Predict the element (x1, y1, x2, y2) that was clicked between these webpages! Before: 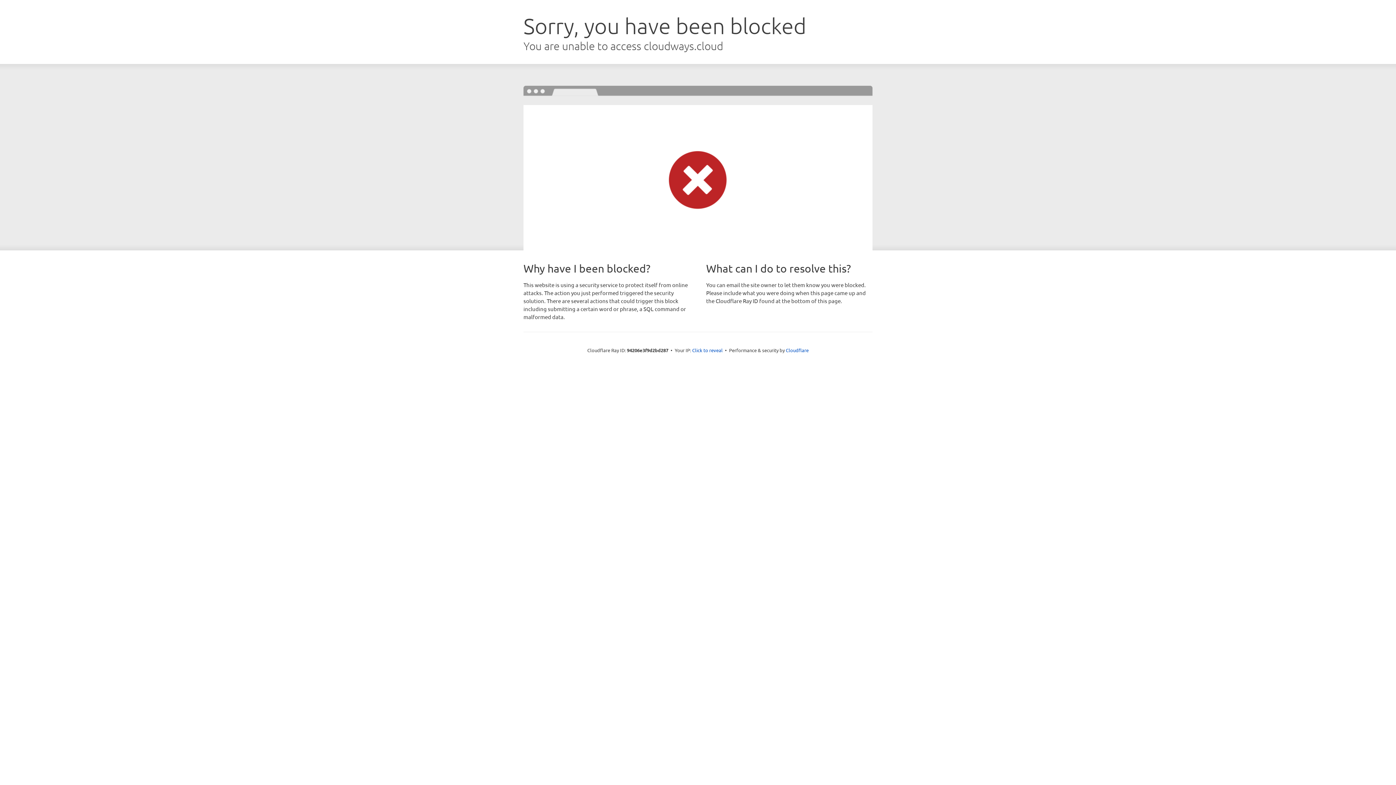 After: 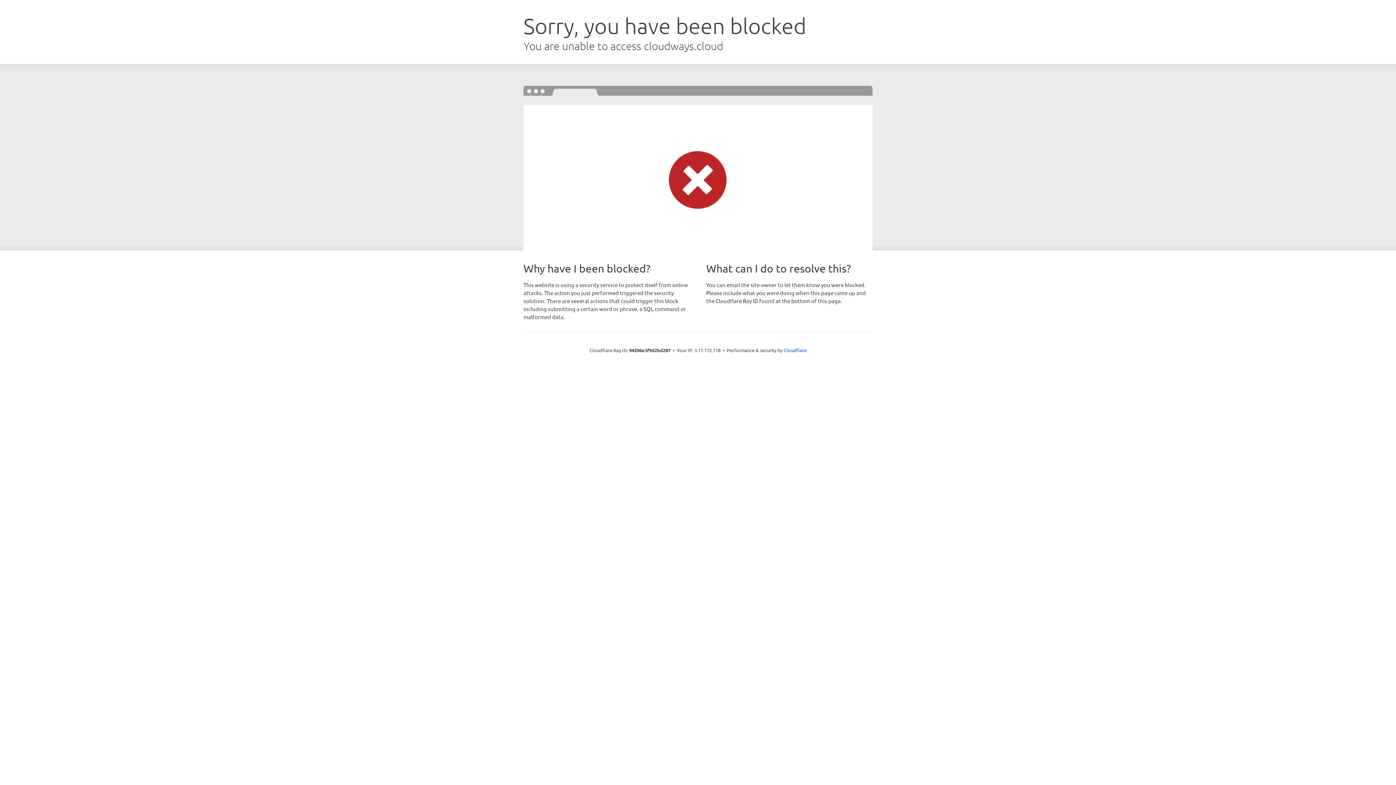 Action: label: Click to reveal bbox: (692, 346, 722, 353)